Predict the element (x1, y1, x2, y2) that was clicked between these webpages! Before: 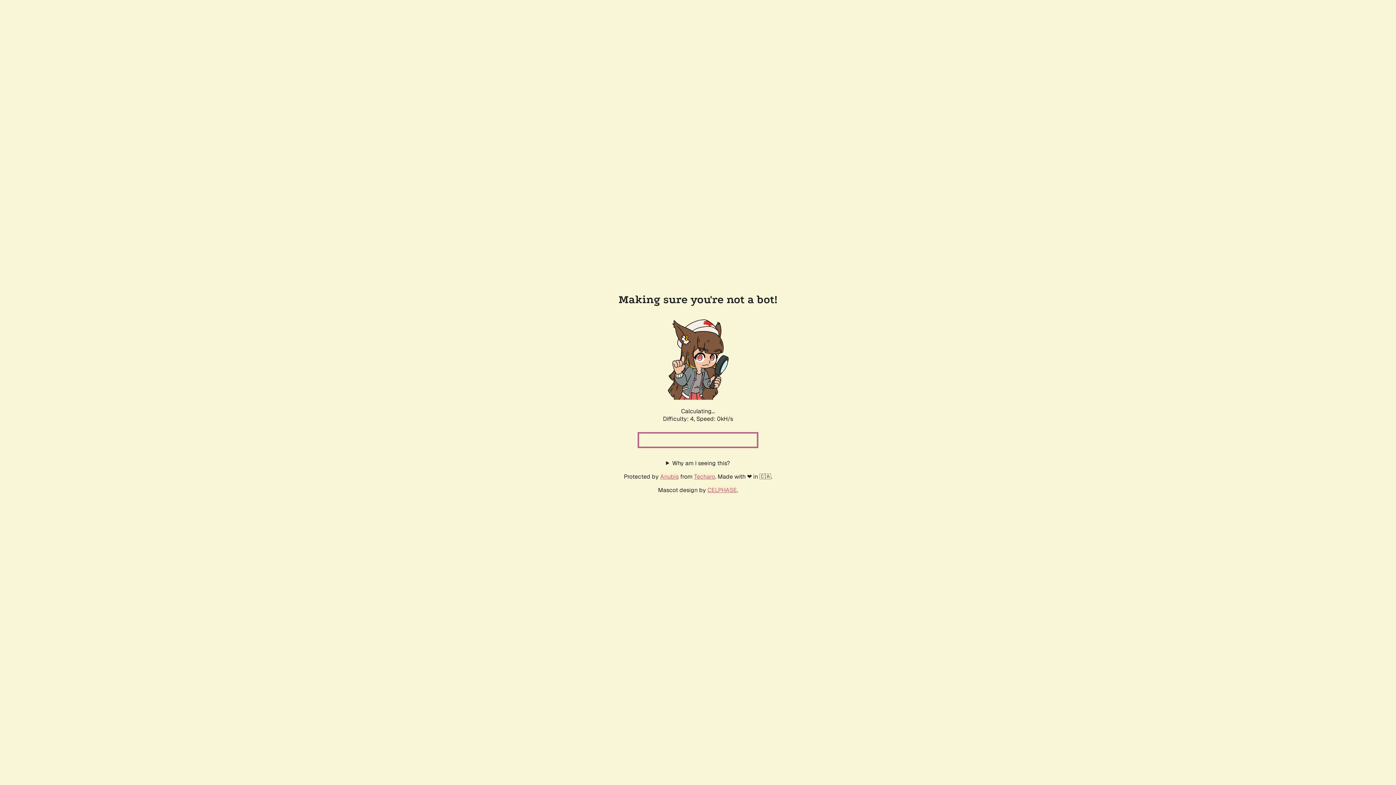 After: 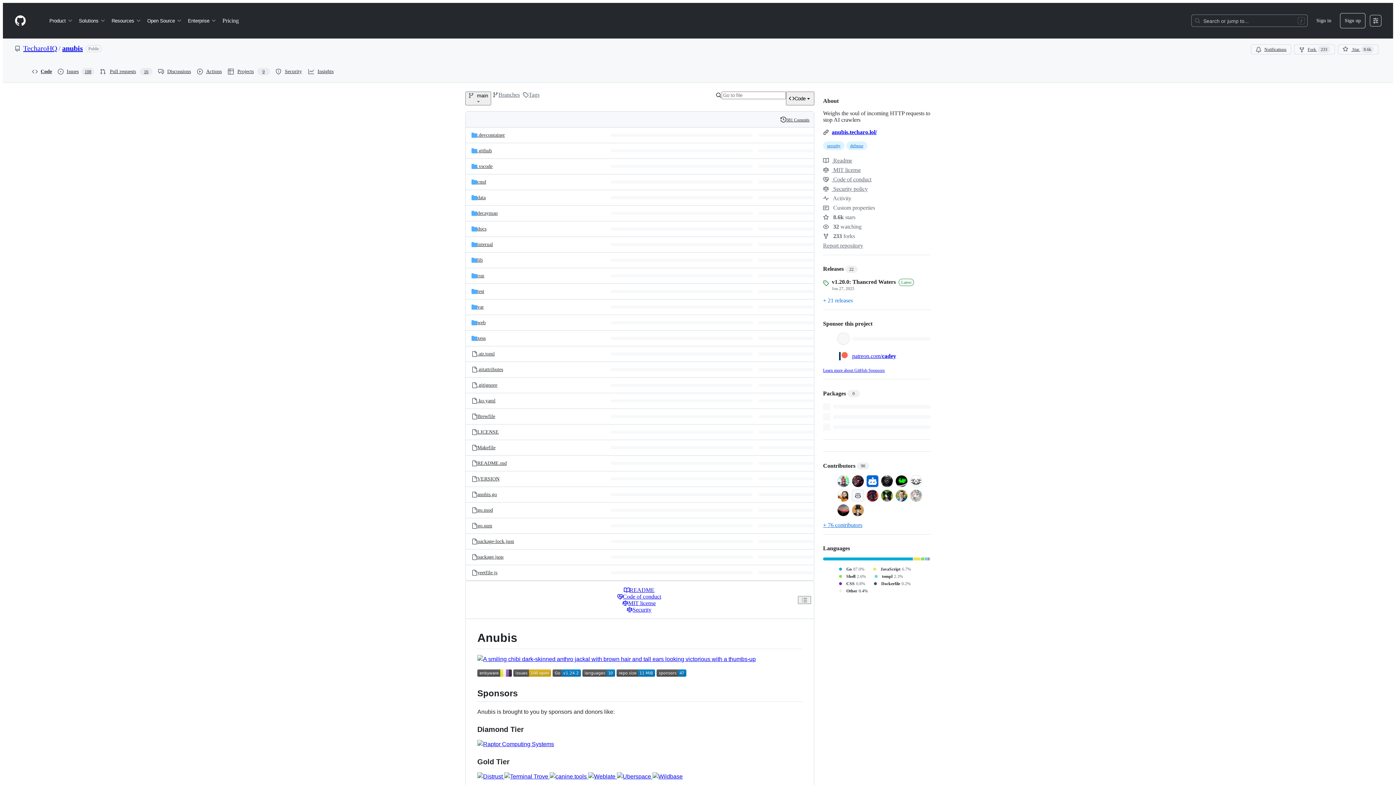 Action: bbox: (660, 472, 678, 480) label: Anubis